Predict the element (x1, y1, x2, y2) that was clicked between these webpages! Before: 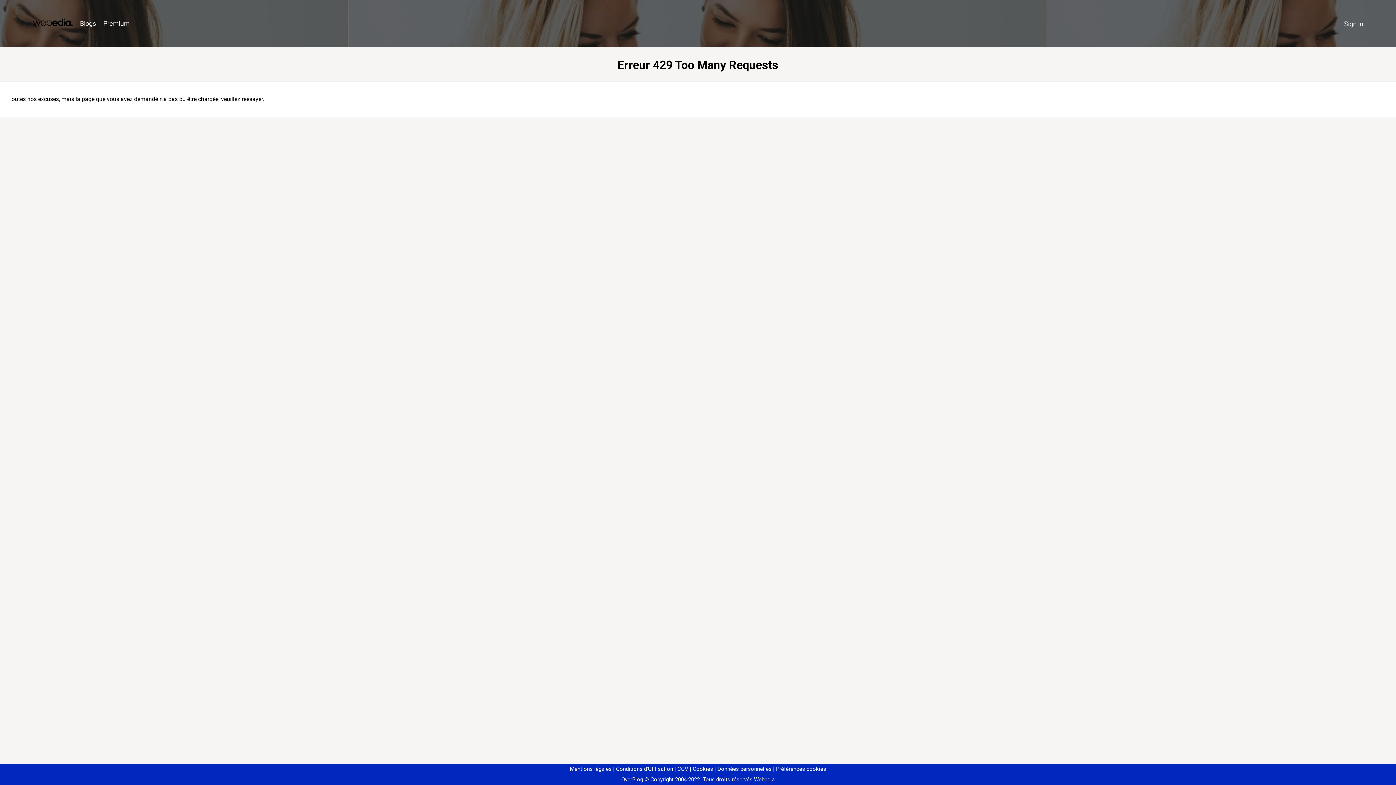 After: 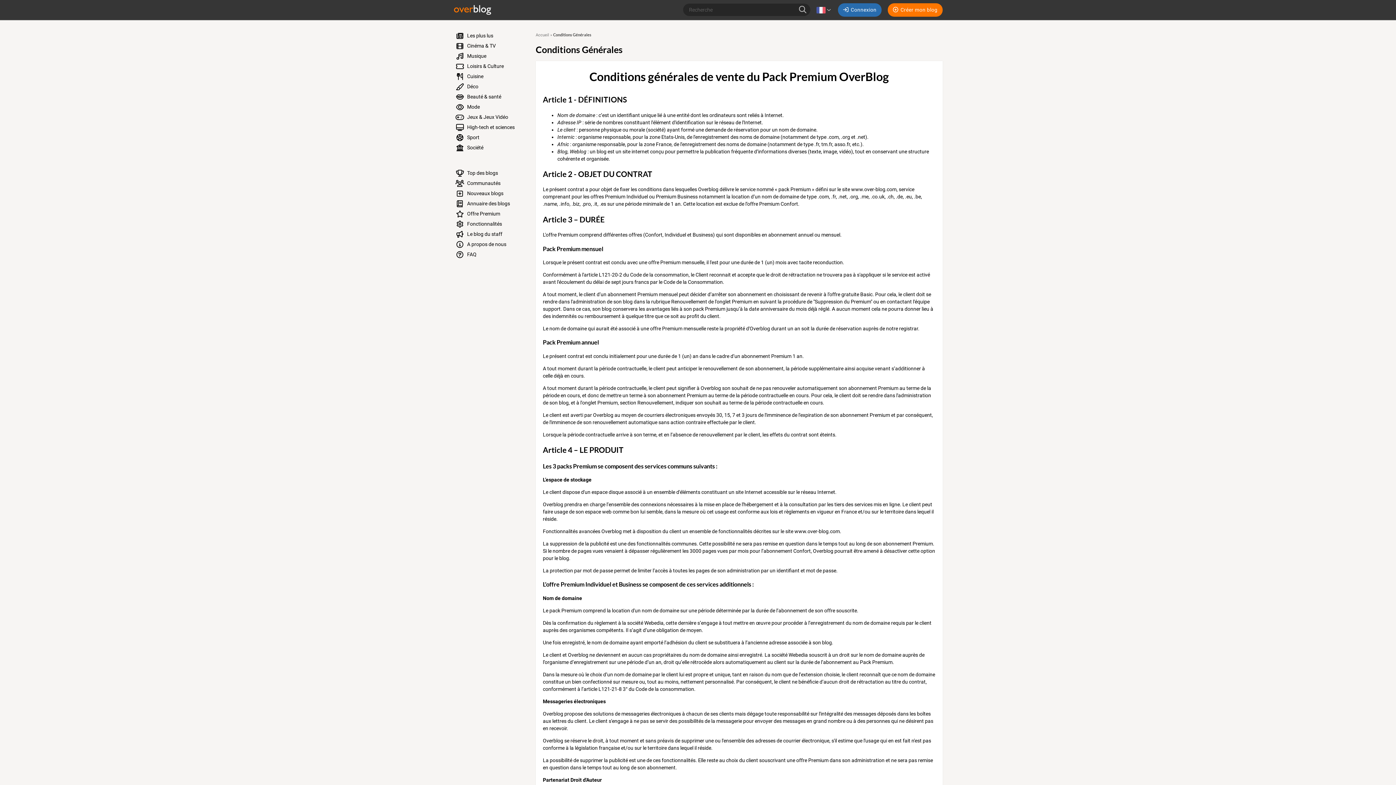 Action: label: CGV bbox: (674, 766, 688, 772)